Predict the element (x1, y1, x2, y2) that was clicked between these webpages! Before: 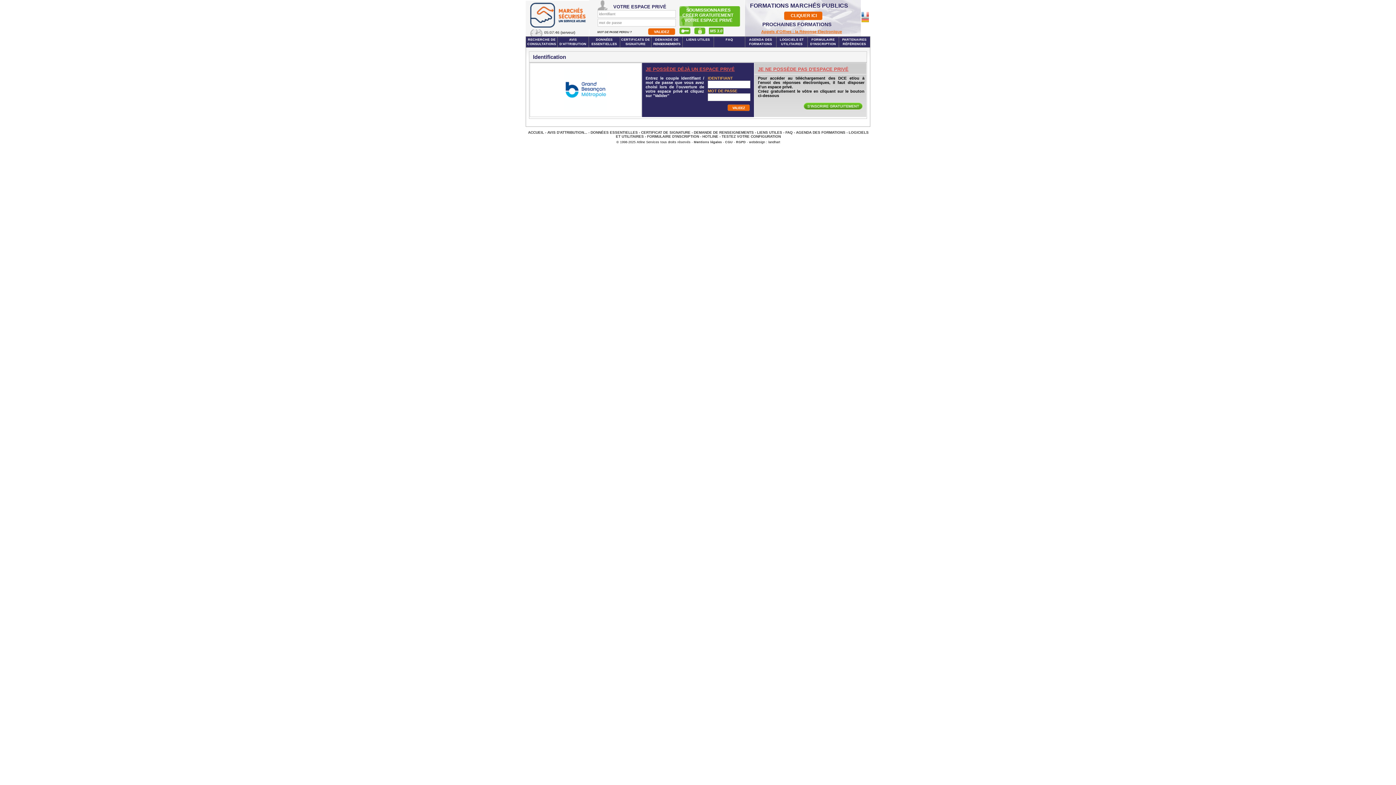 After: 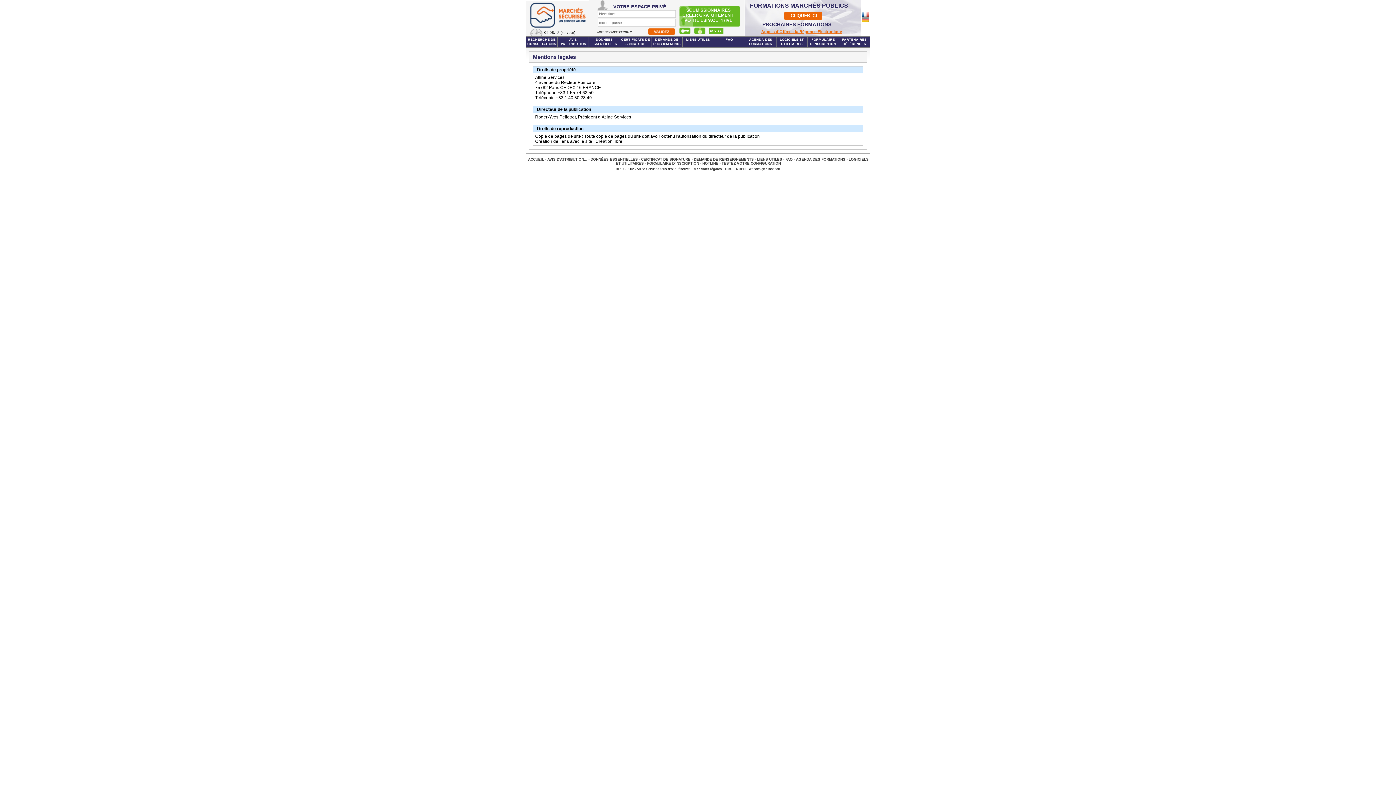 Action: label: Mentions légales bbox: (694, 140, 722, 144)